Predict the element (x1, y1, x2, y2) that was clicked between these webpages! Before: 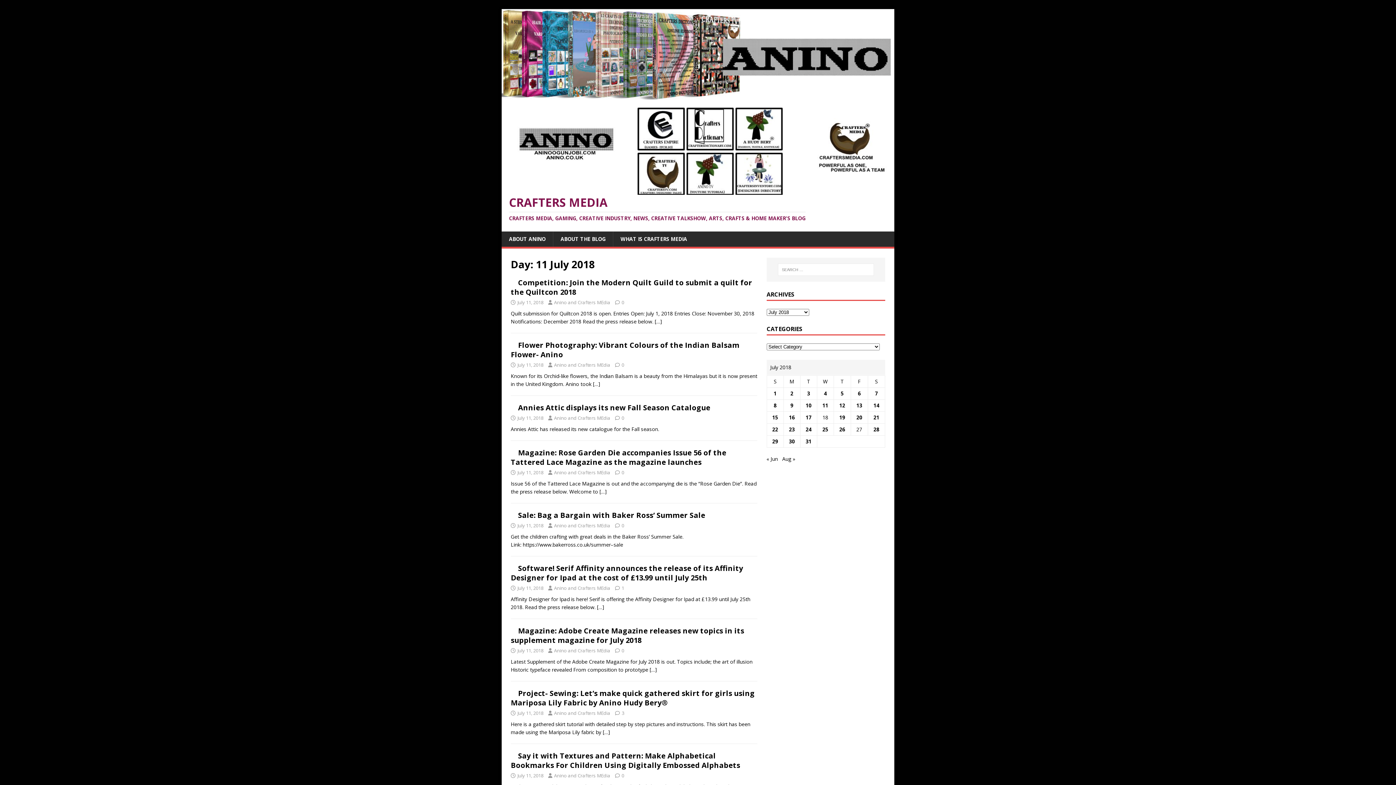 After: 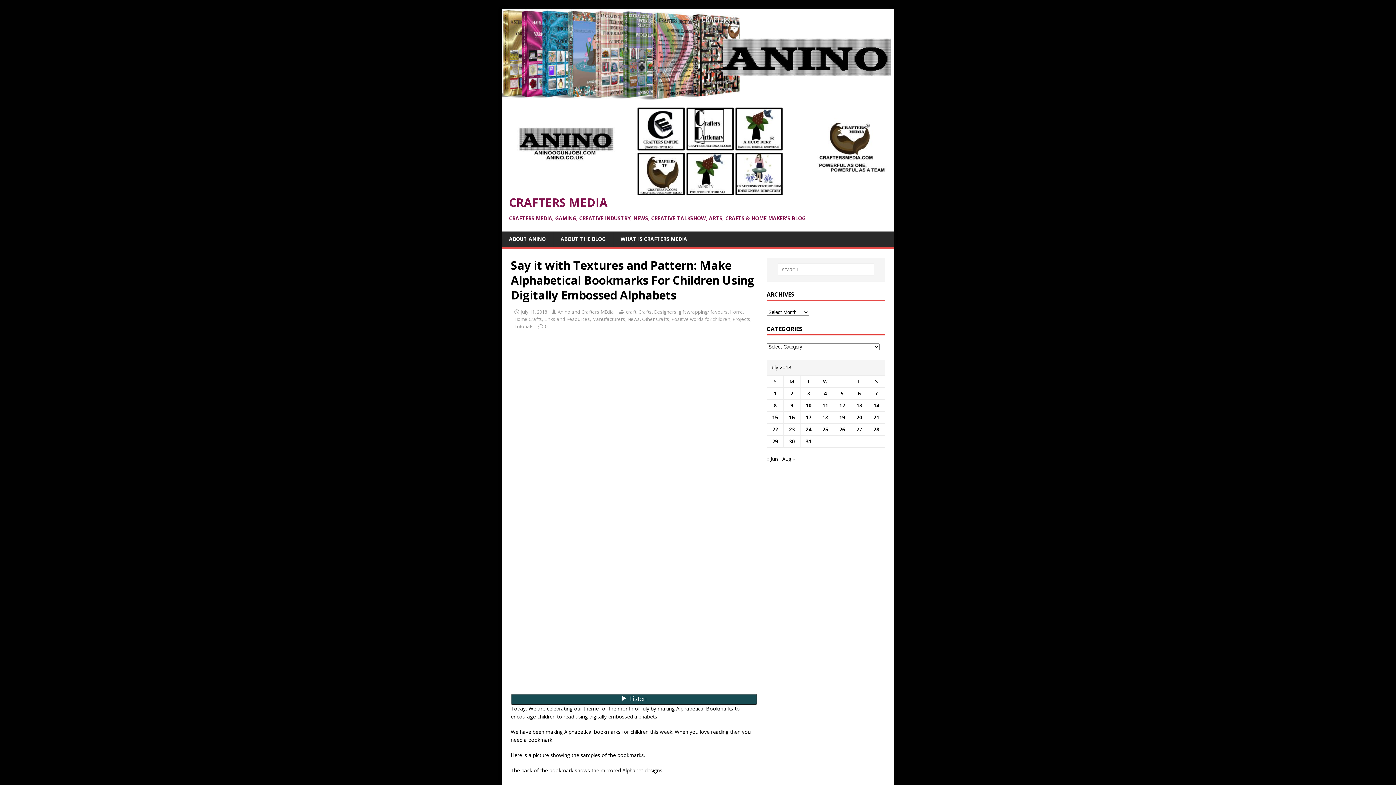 Action: label: Say it with Textures and Pattern: Make Alphabetical Bookmarks For Children Using Digitally Embossed Alphabets bbox: (510, 751, 740, 770)